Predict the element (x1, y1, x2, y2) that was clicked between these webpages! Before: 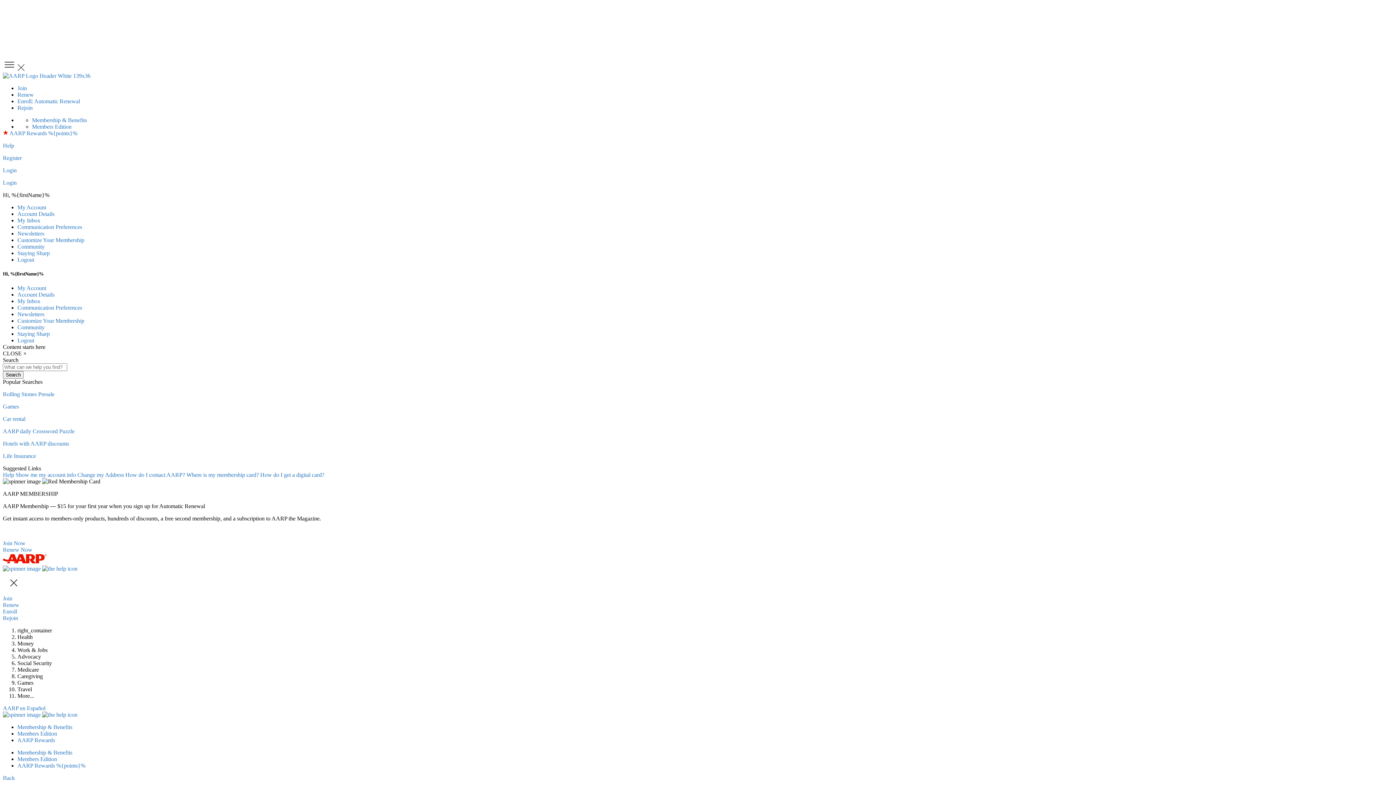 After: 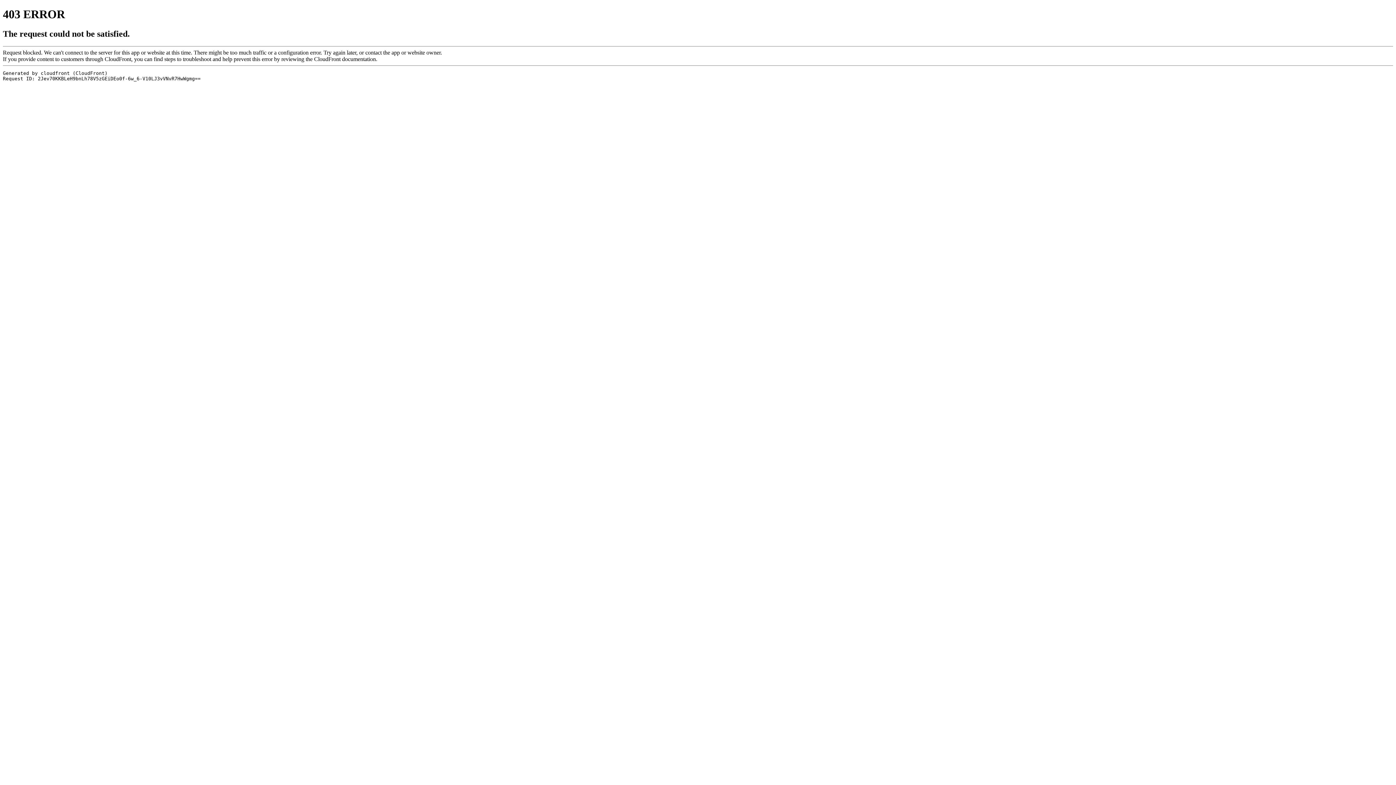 Action: bbox: (2, 705, 45, 711) label: AARP en Español